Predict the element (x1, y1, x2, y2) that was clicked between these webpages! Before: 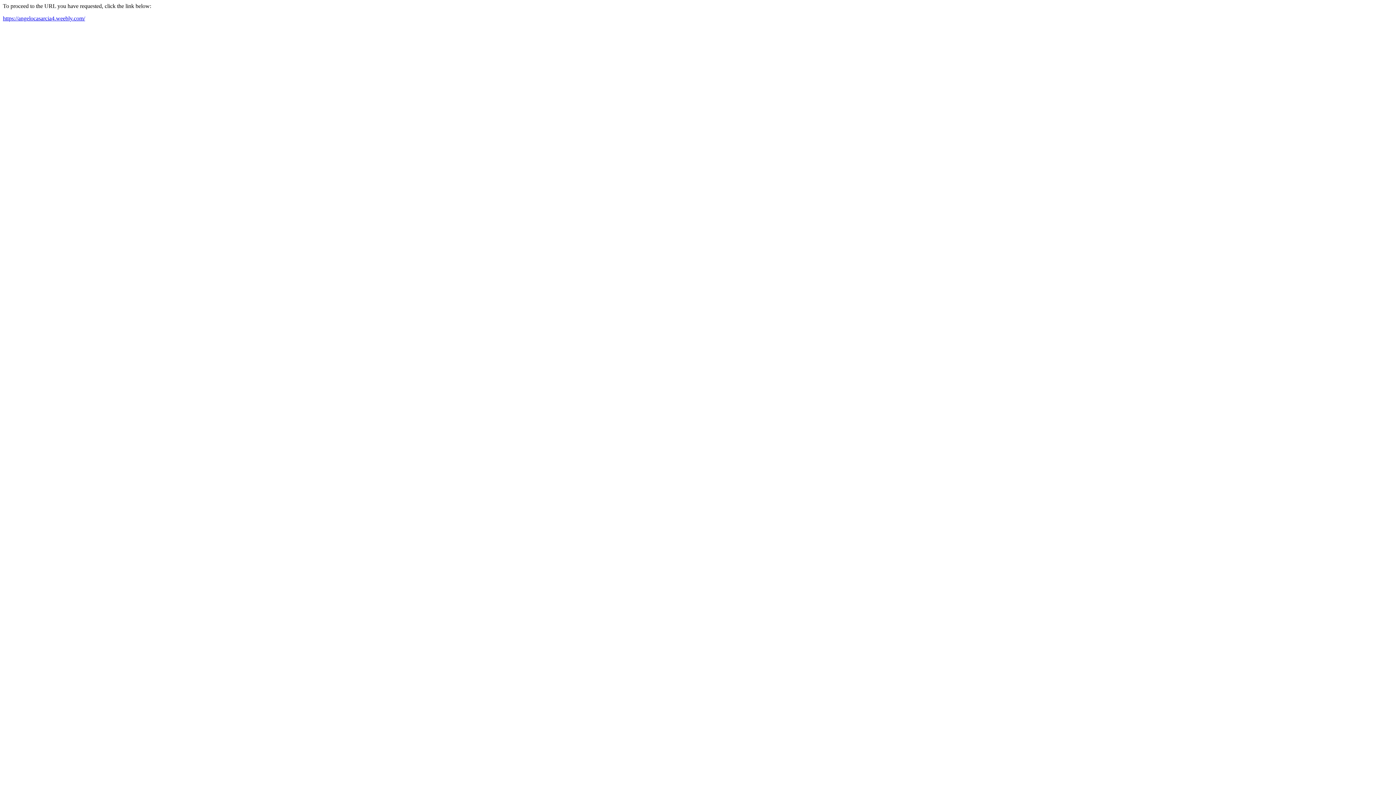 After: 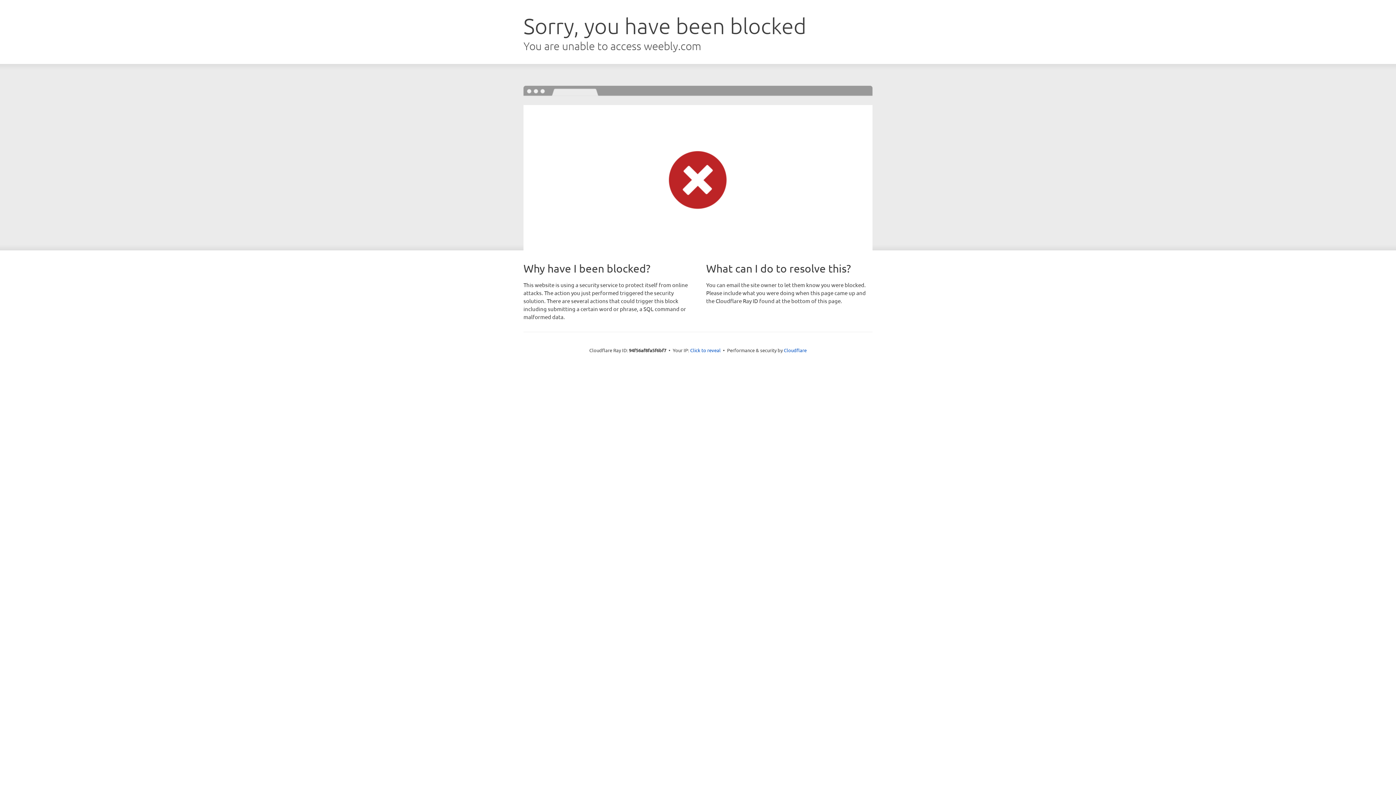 Action: label: https://angelocasarcia4.weebly.com/ bbox: (2, 15, 85, 21)